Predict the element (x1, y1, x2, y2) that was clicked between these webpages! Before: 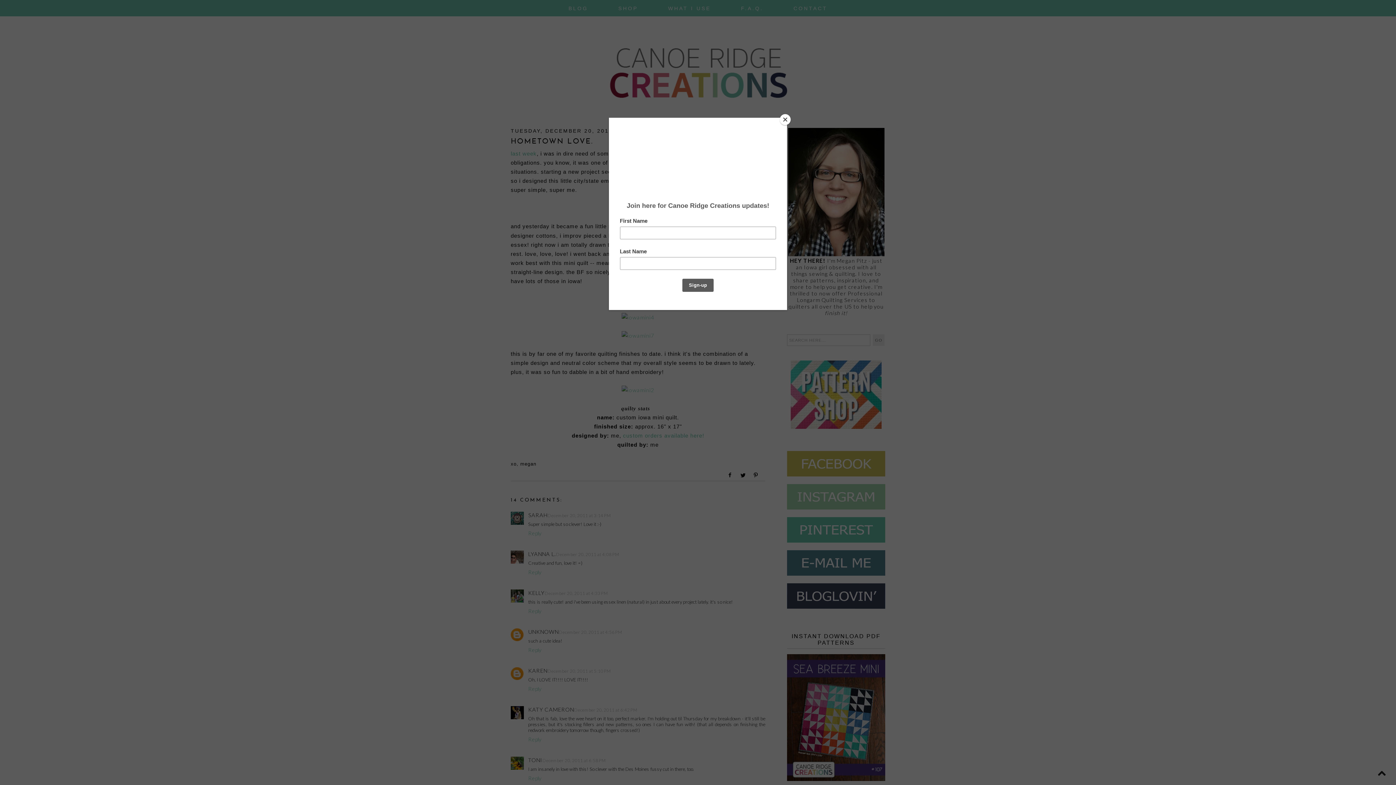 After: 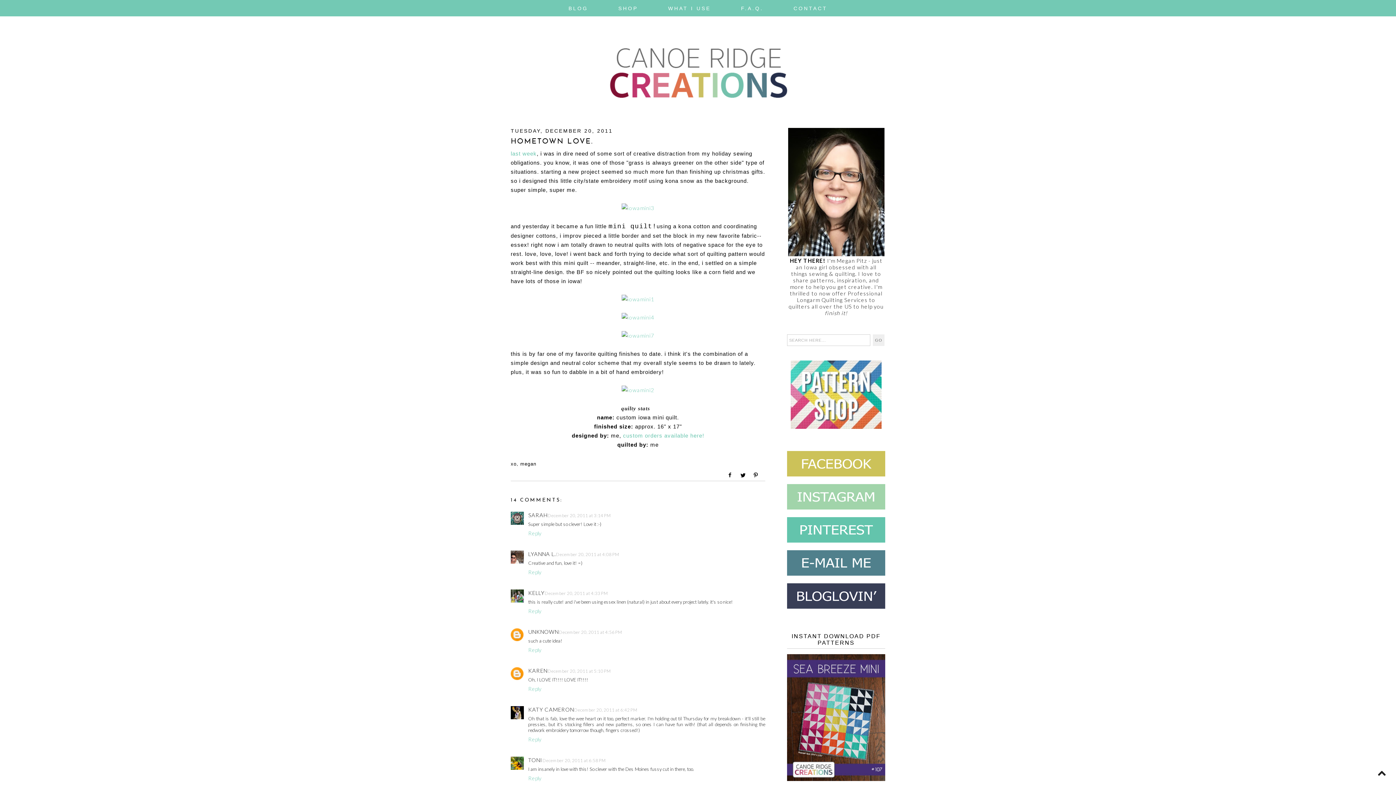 Action: label: Close bbox: (780, 114, 790, 125)